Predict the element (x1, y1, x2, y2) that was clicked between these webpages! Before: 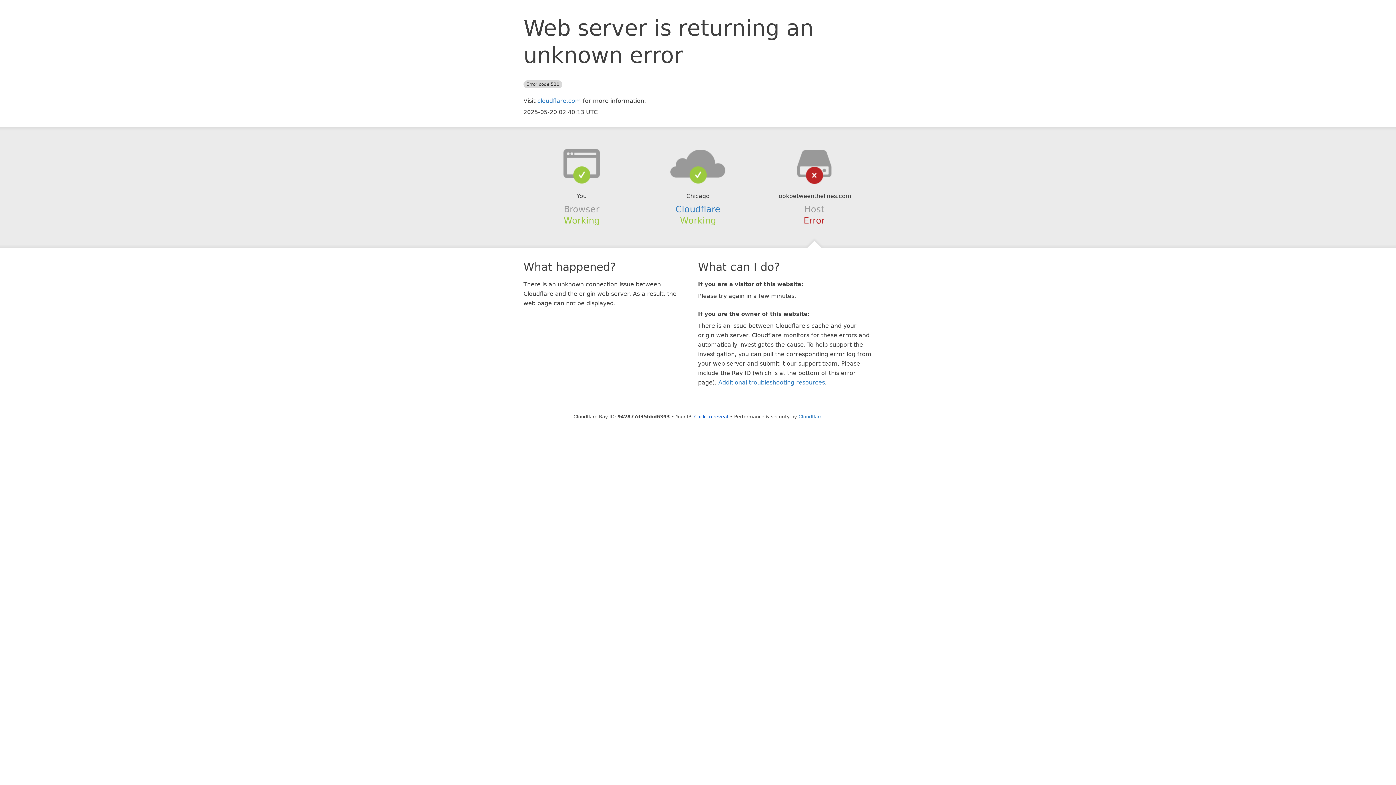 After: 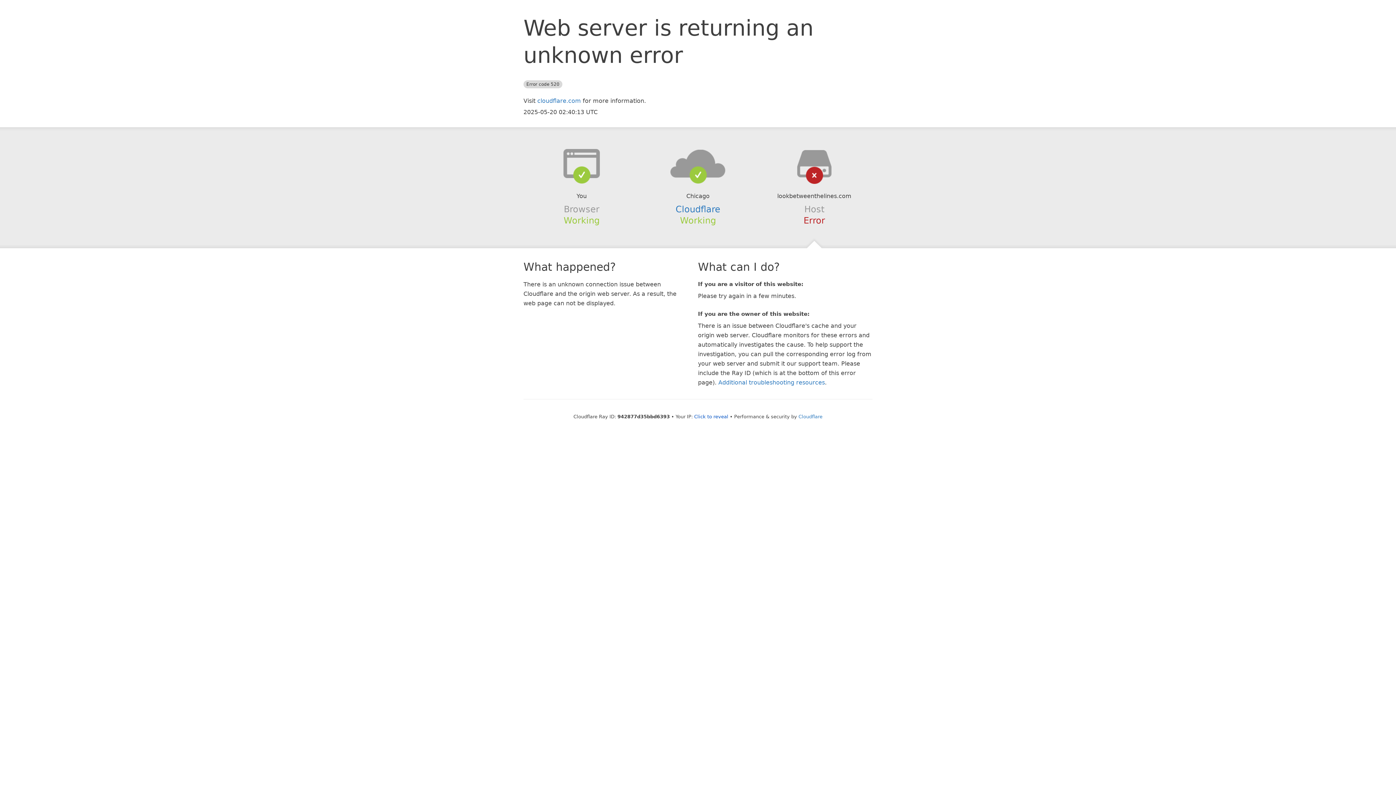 Action: bbox: (639, 148, 756, 178)